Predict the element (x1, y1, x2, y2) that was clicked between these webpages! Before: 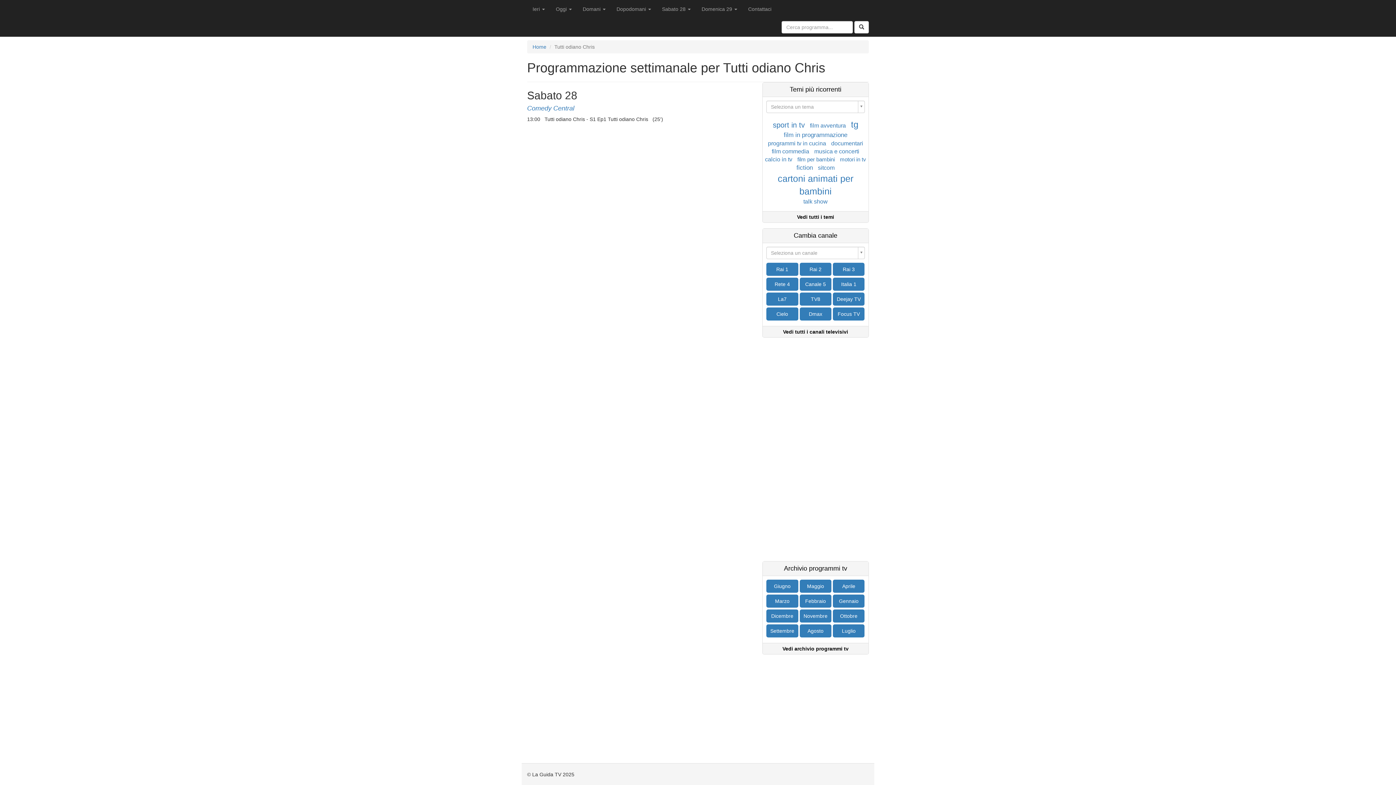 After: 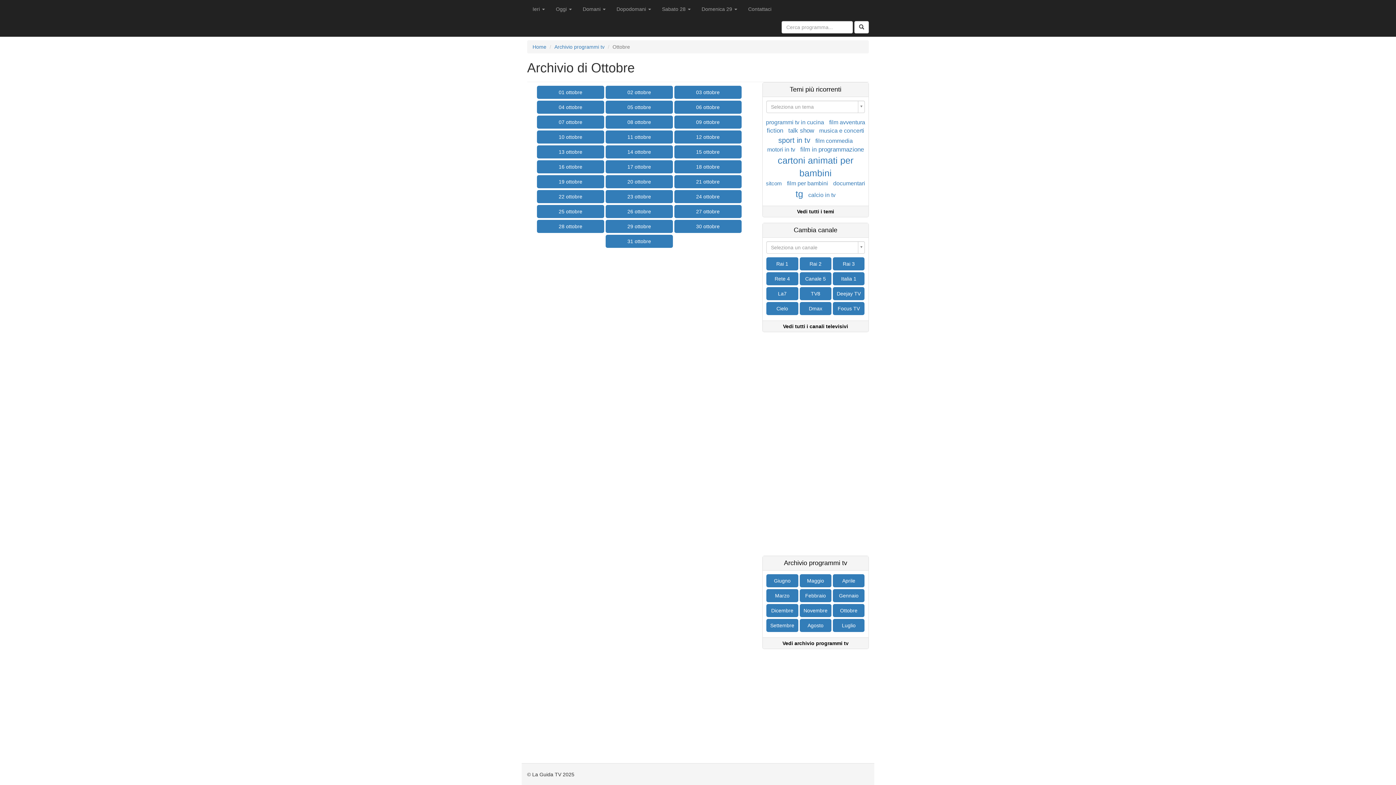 Action: bbox: (833, 609, 864, 622) label: Ottobre